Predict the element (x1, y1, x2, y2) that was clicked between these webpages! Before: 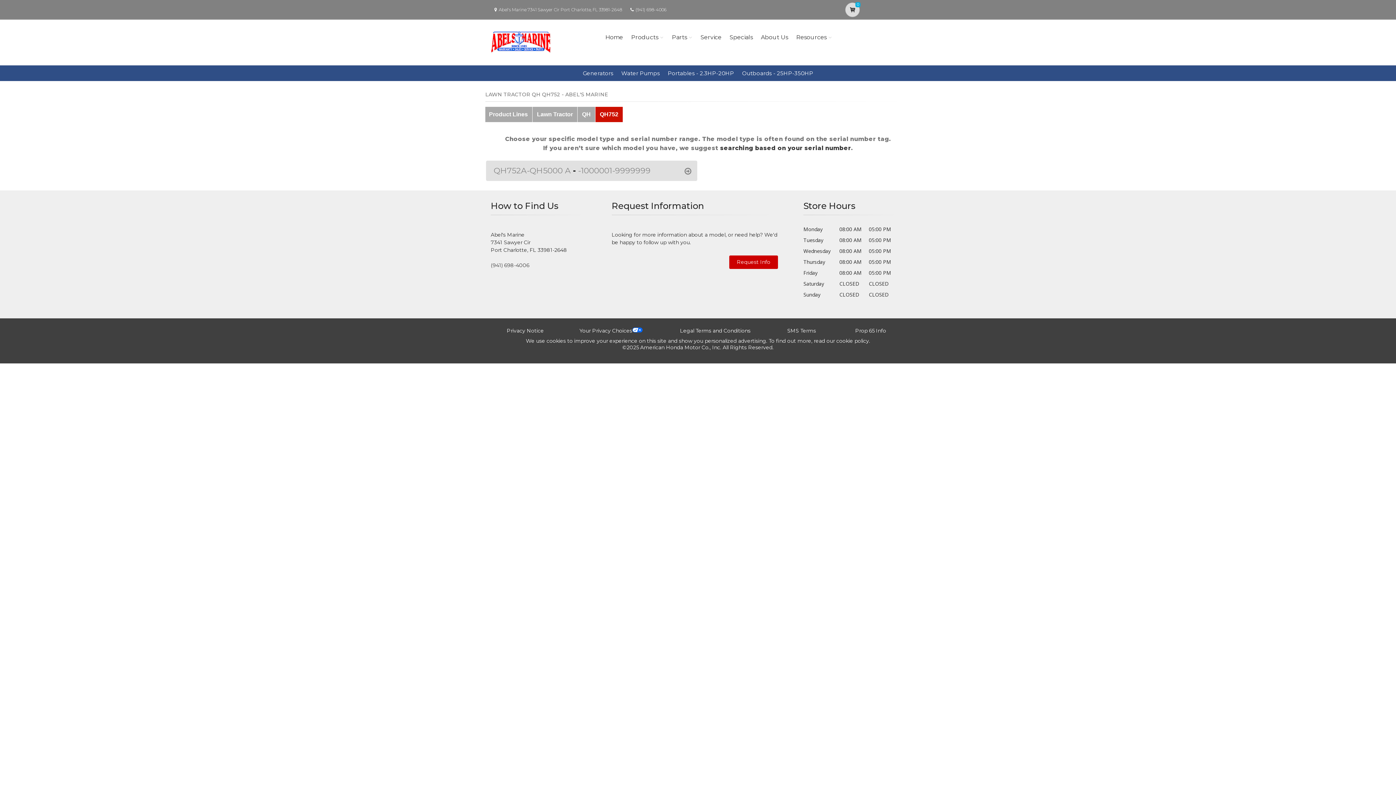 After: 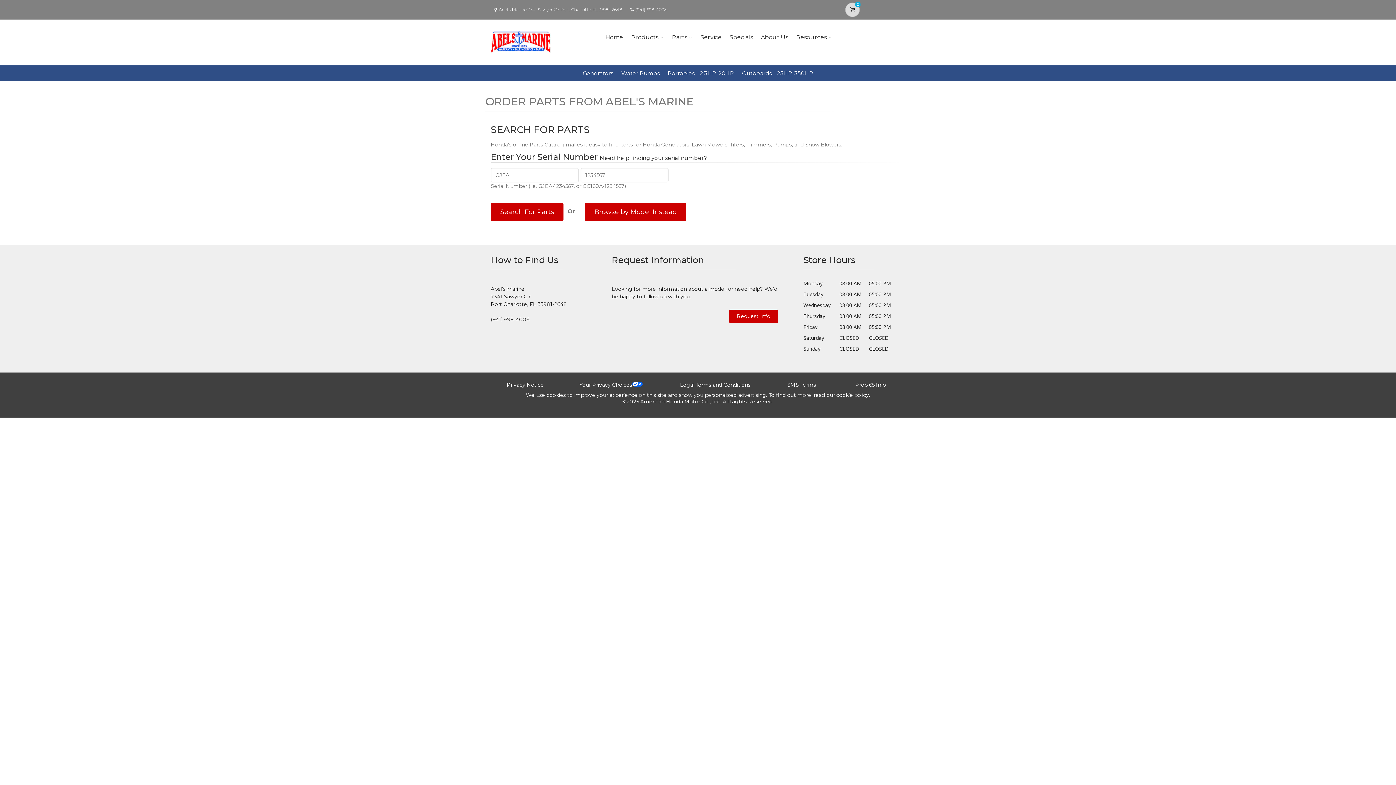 Action: label: searching based on your serial number bbox: (720, 144, 851, 151)